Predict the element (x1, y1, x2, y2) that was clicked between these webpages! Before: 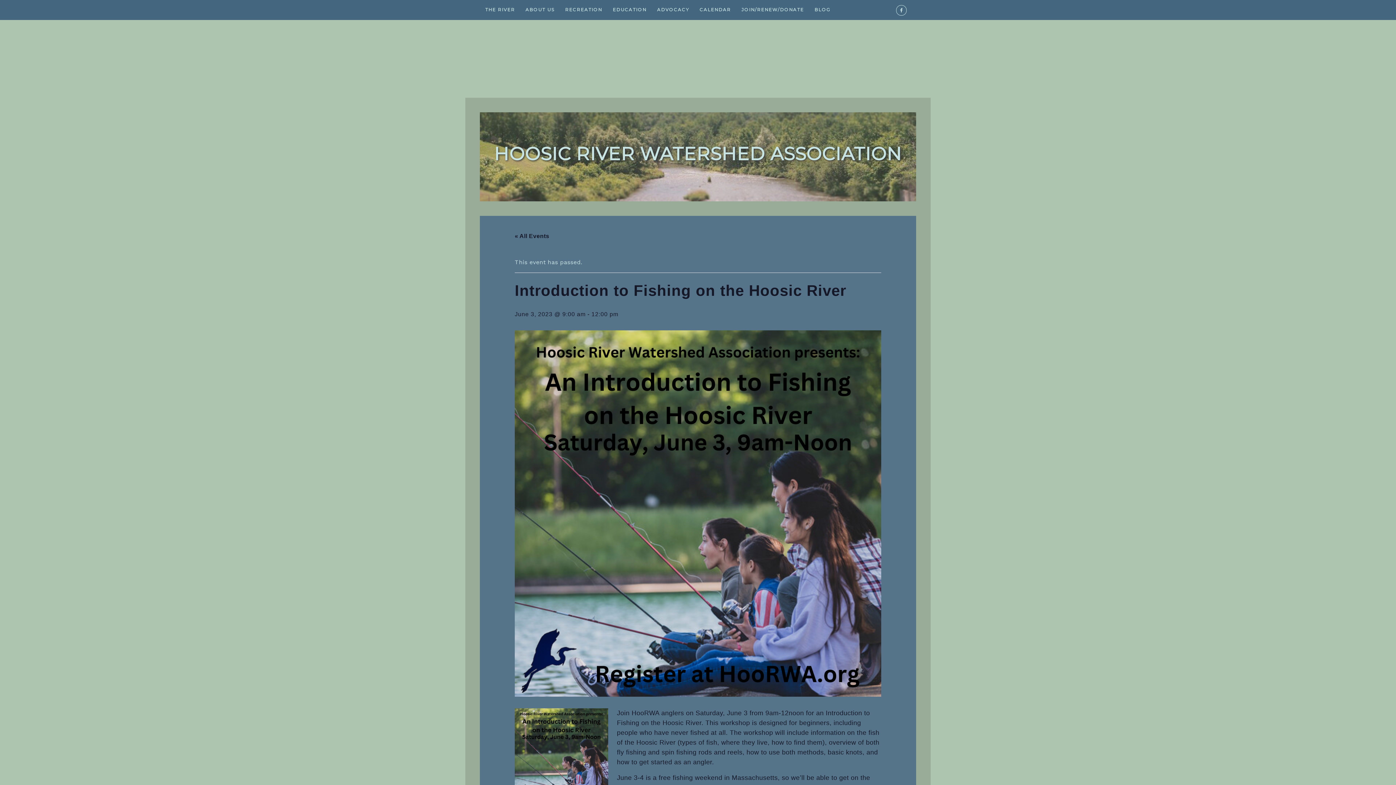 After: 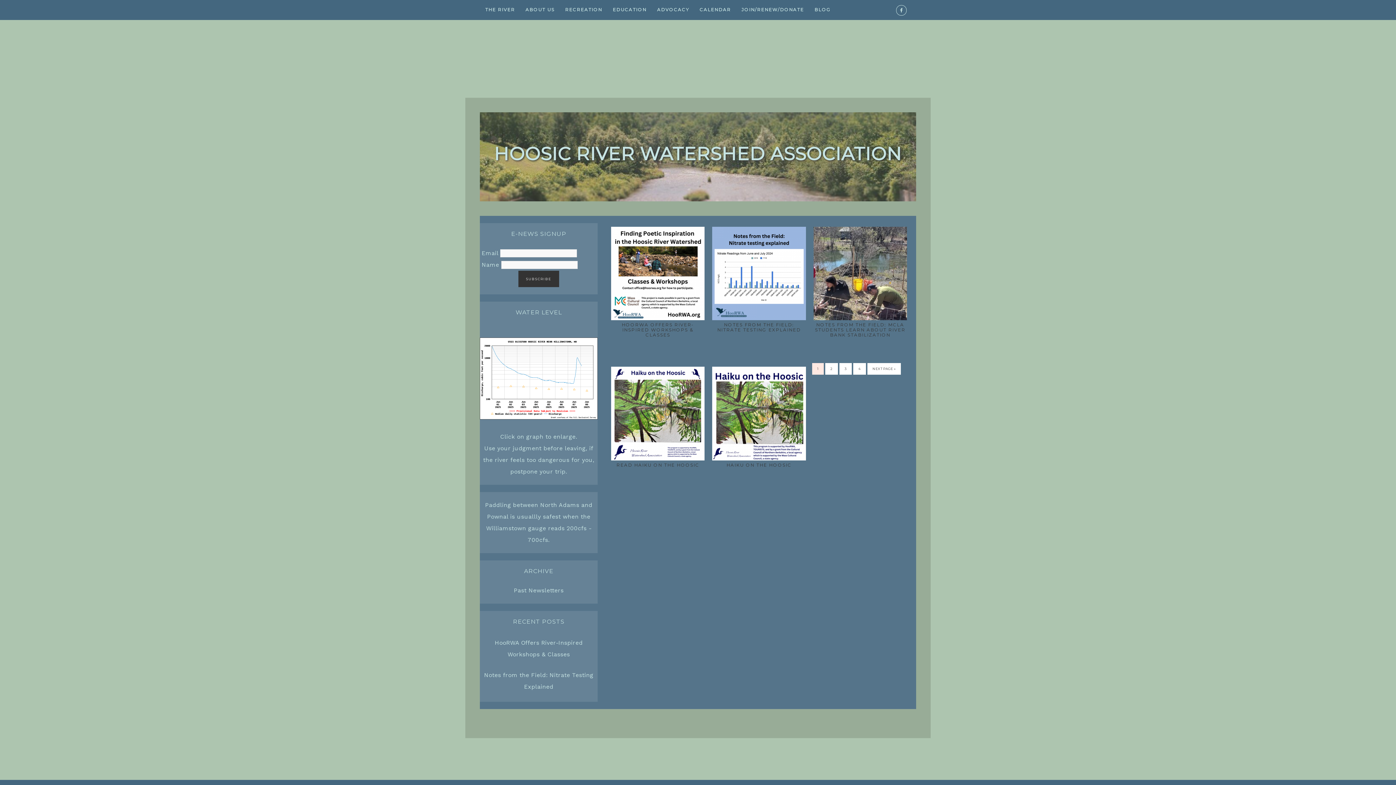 Action: bbox: (810, 0, 835, 19) label: BLOG